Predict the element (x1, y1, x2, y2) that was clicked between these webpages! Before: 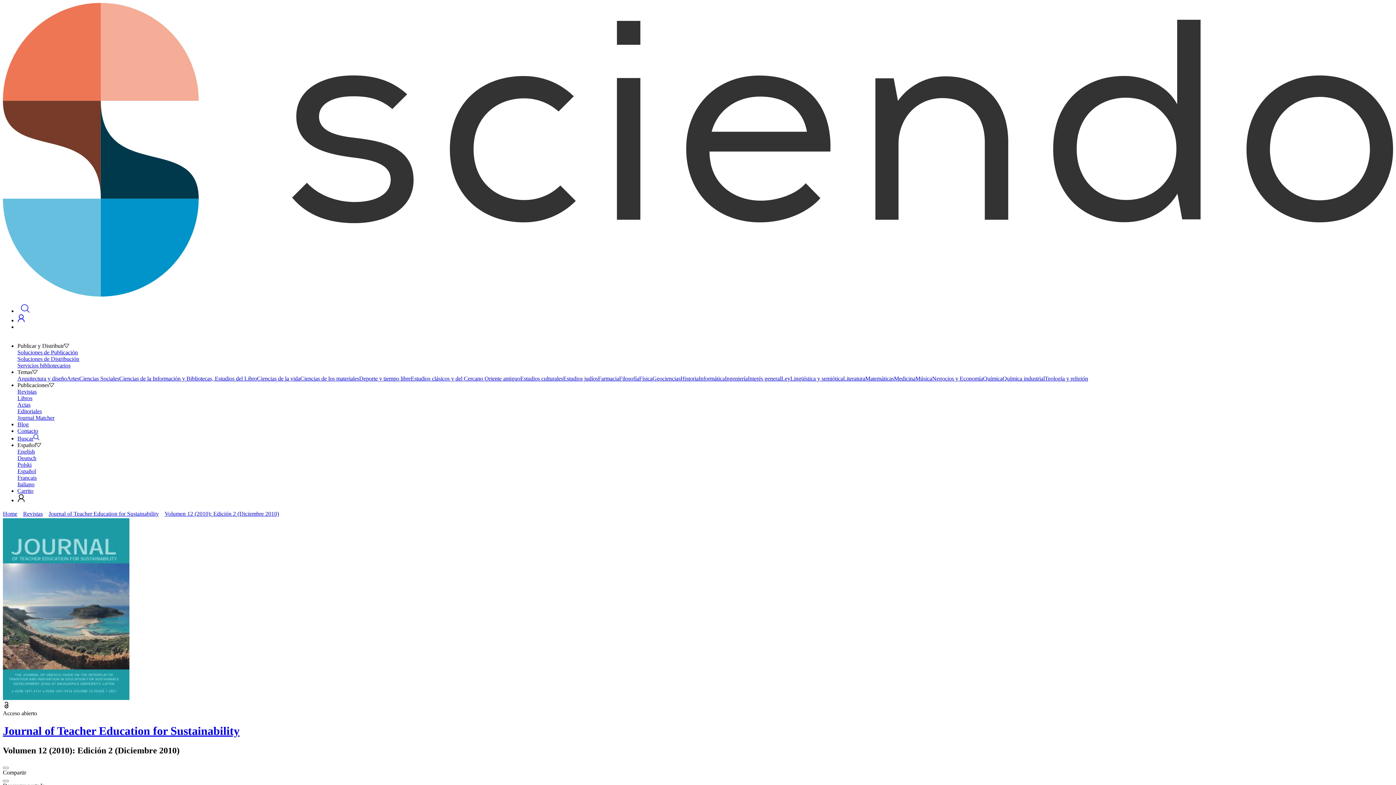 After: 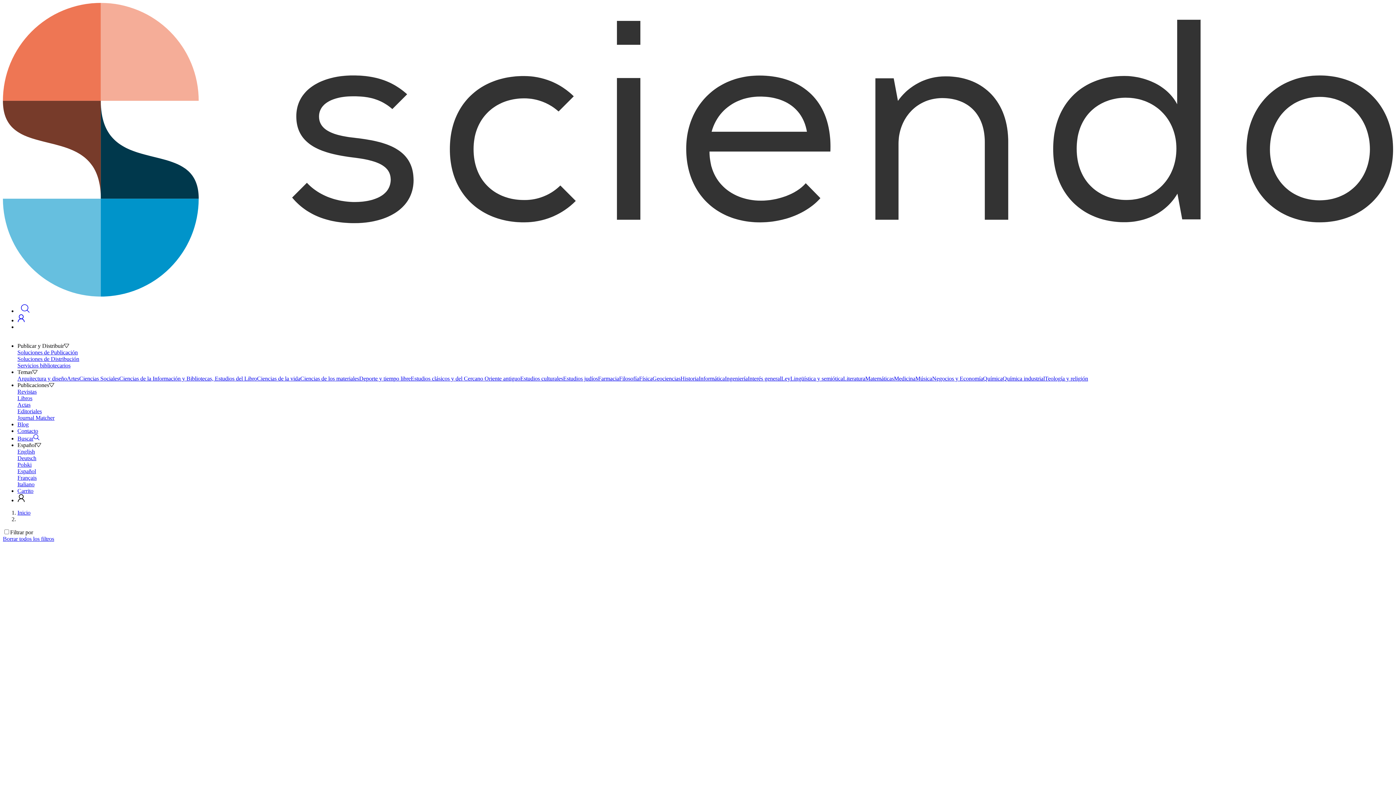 Action: bbox: (257, 375, 300, 381) label: Ciencias de la vida